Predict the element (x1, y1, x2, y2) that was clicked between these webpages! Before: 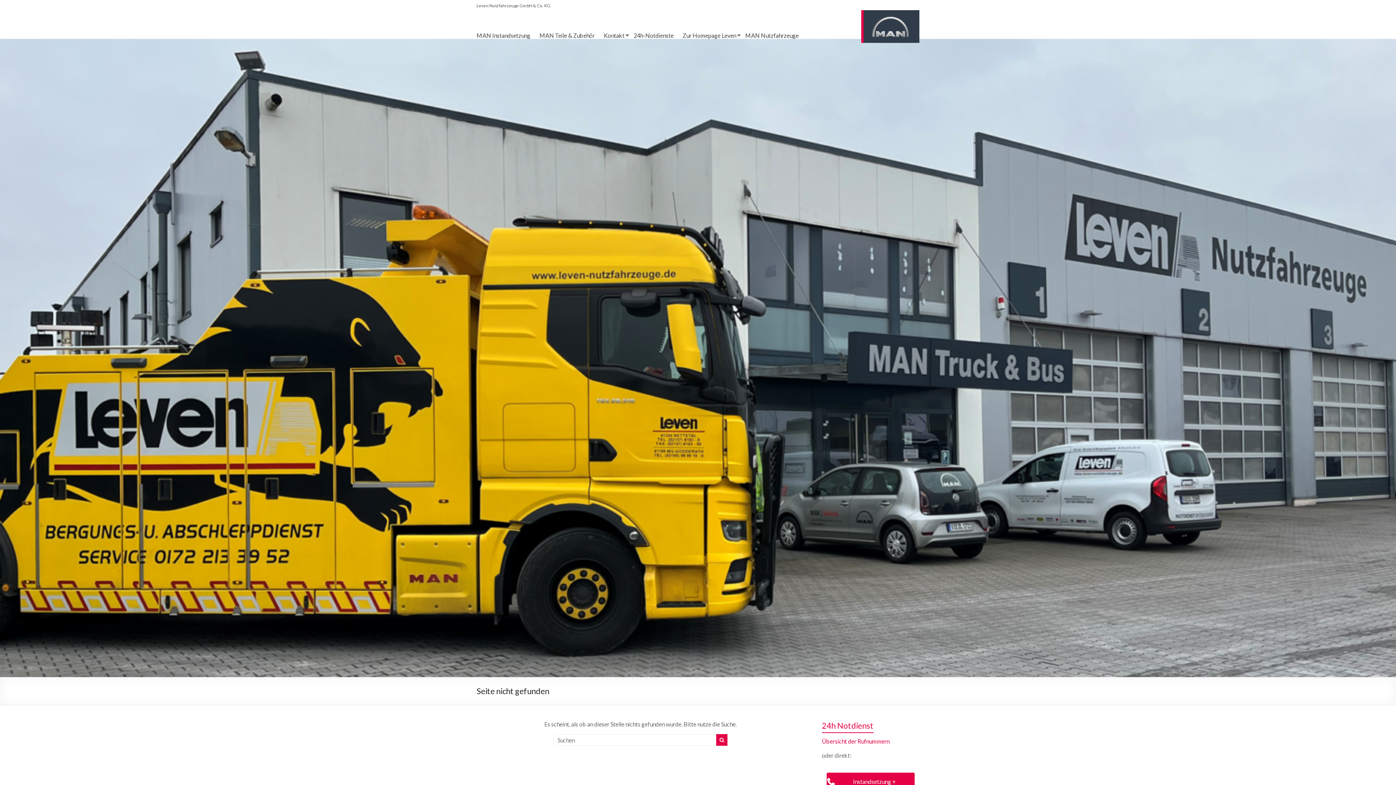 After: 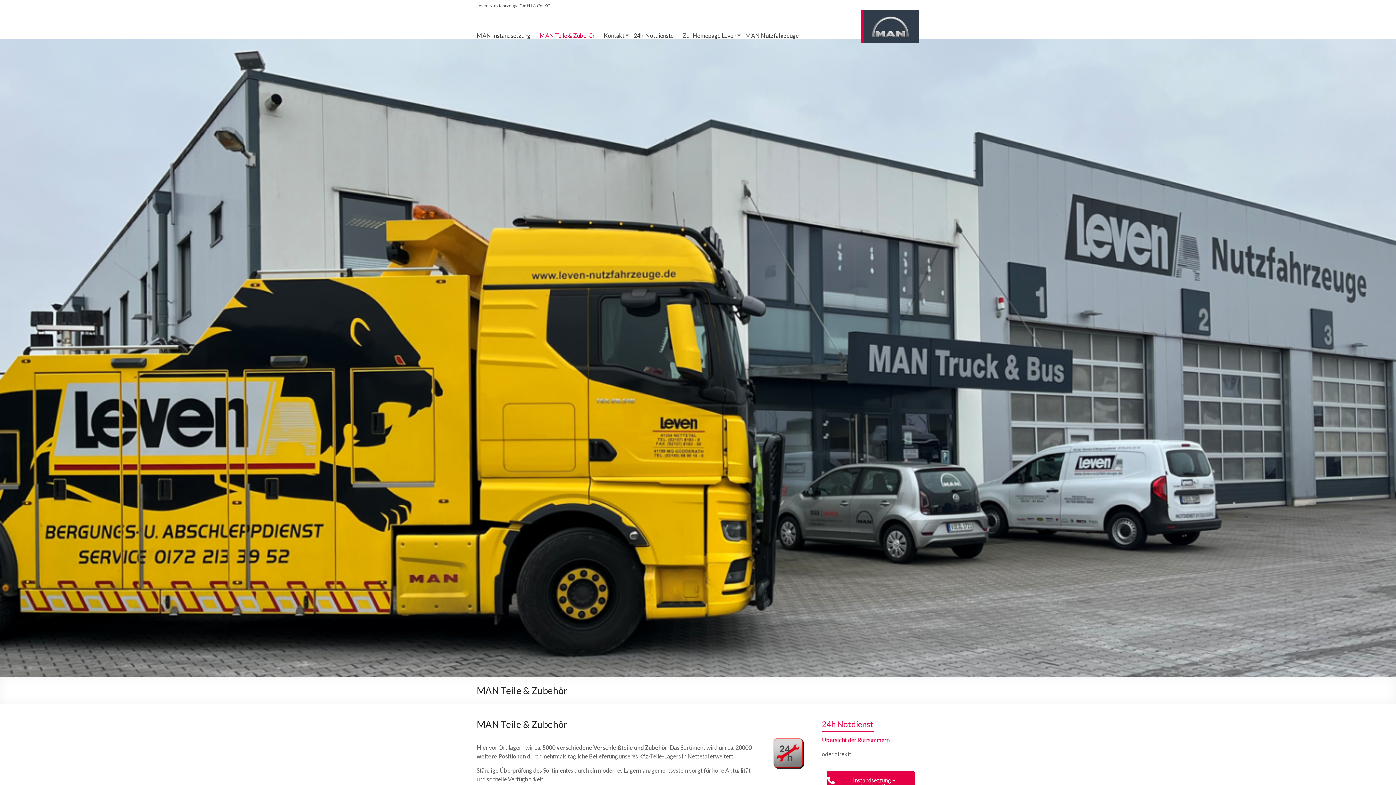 Action: label: MAN Teile & Zubehör bbox: (539, 30, 594, 41)